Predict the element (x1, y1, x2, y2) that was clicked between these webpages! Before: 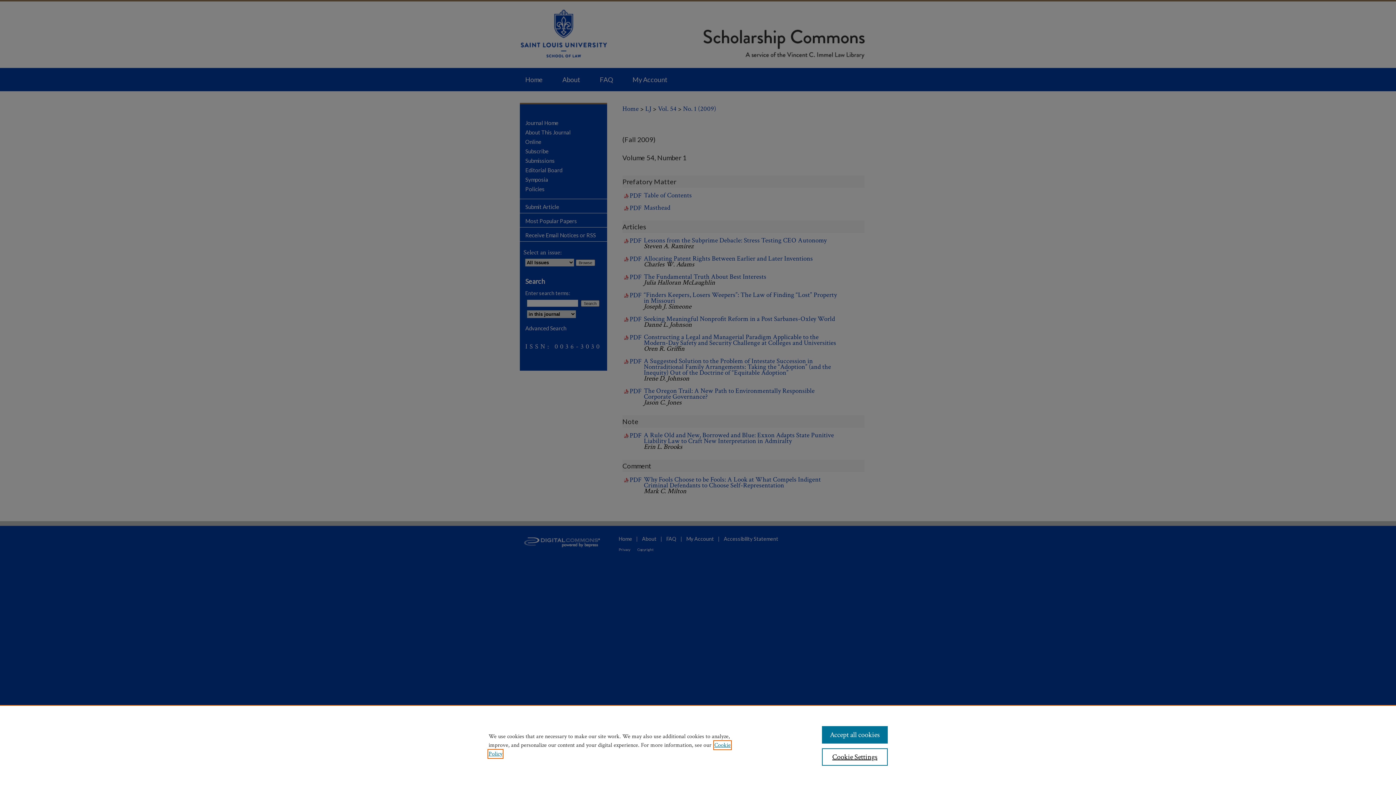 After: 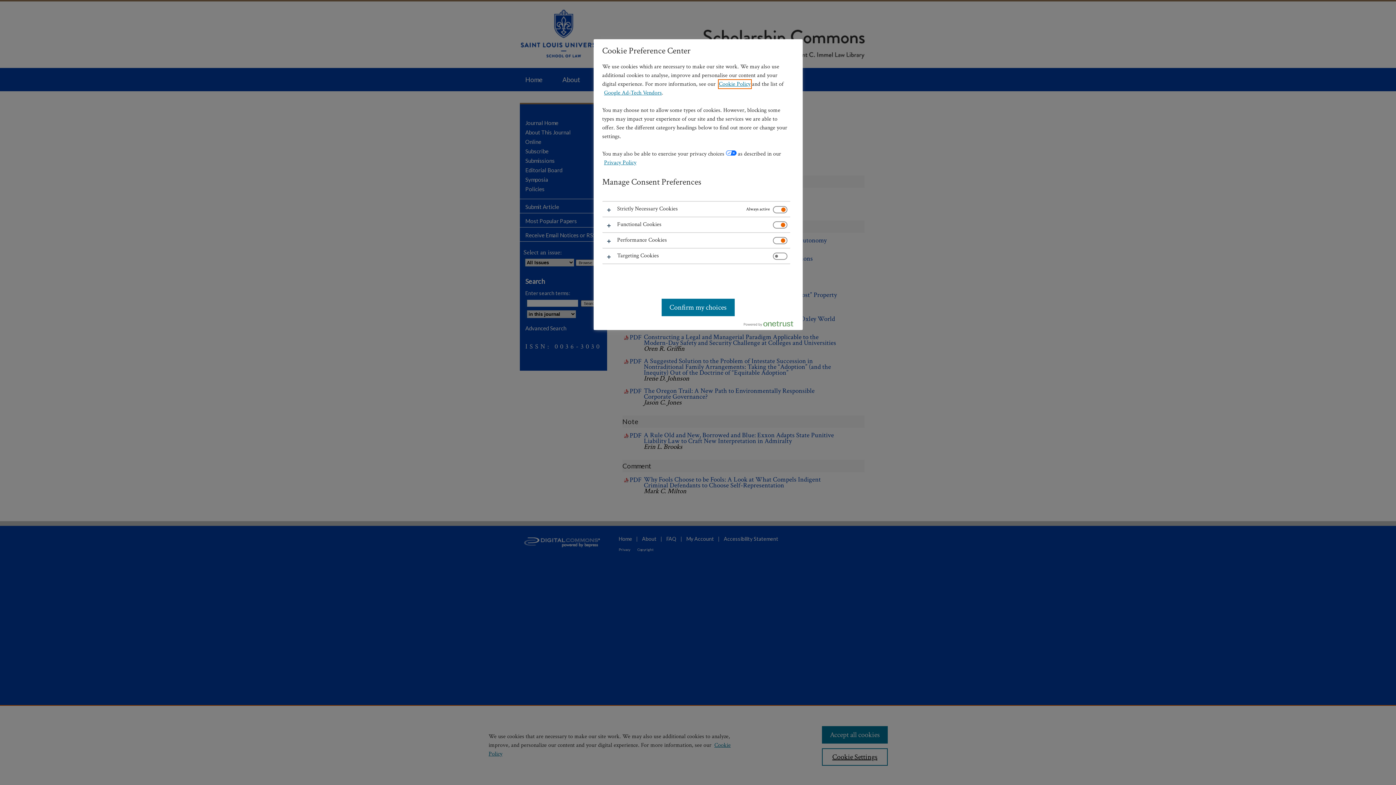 Action: label: Cookie Settings bbox: (822, 748, 887, 766)